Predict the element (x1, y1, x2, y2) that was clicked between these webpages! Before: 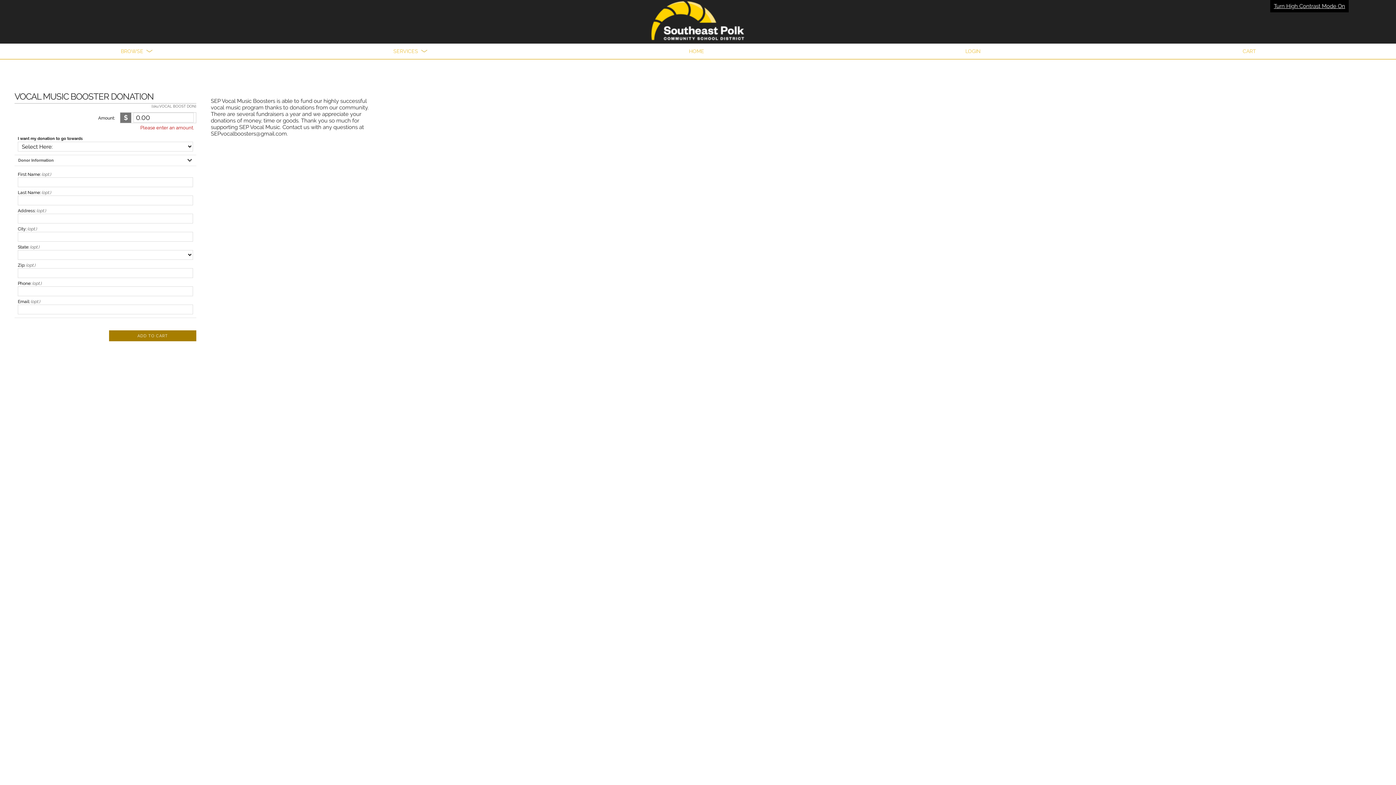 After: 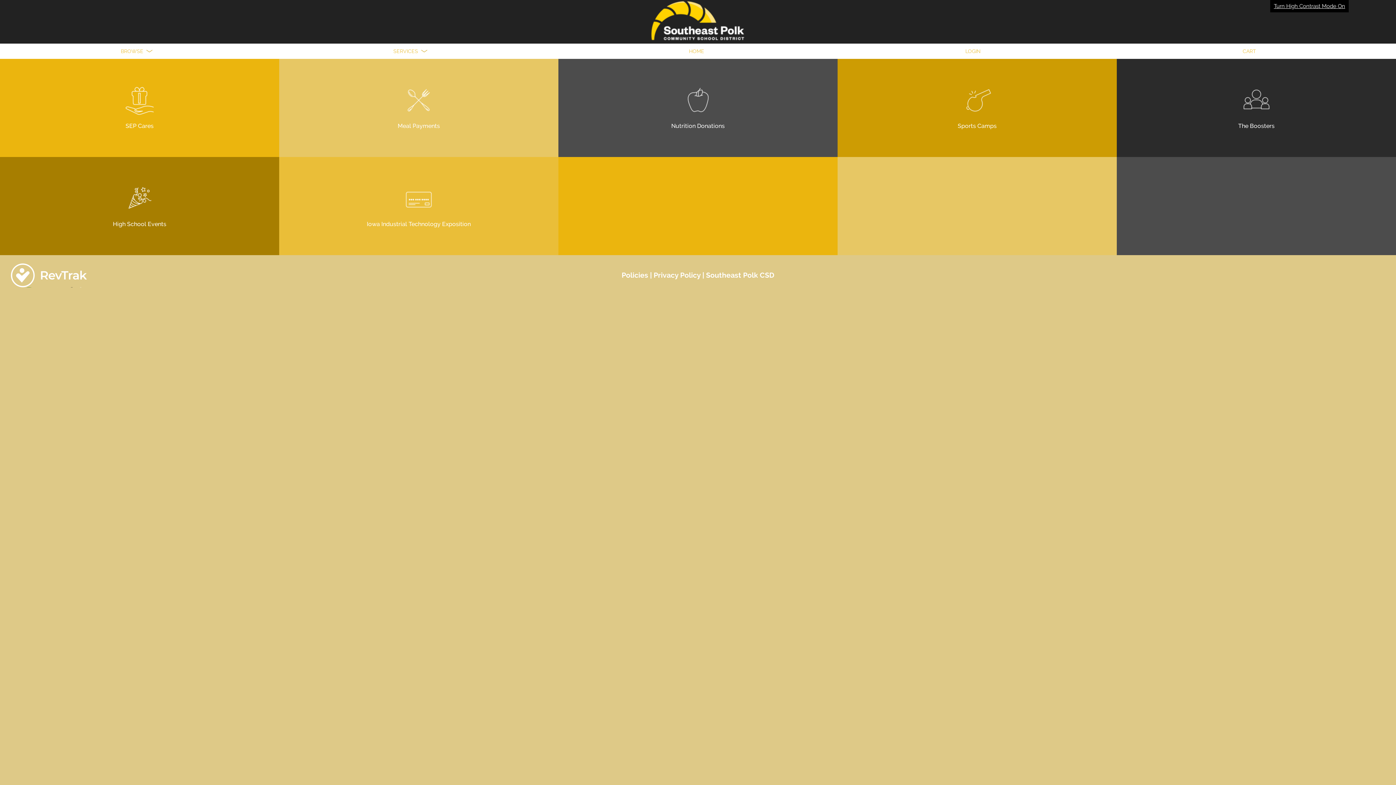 Action: bbox: (558, 43, 835, 58) label: HOME